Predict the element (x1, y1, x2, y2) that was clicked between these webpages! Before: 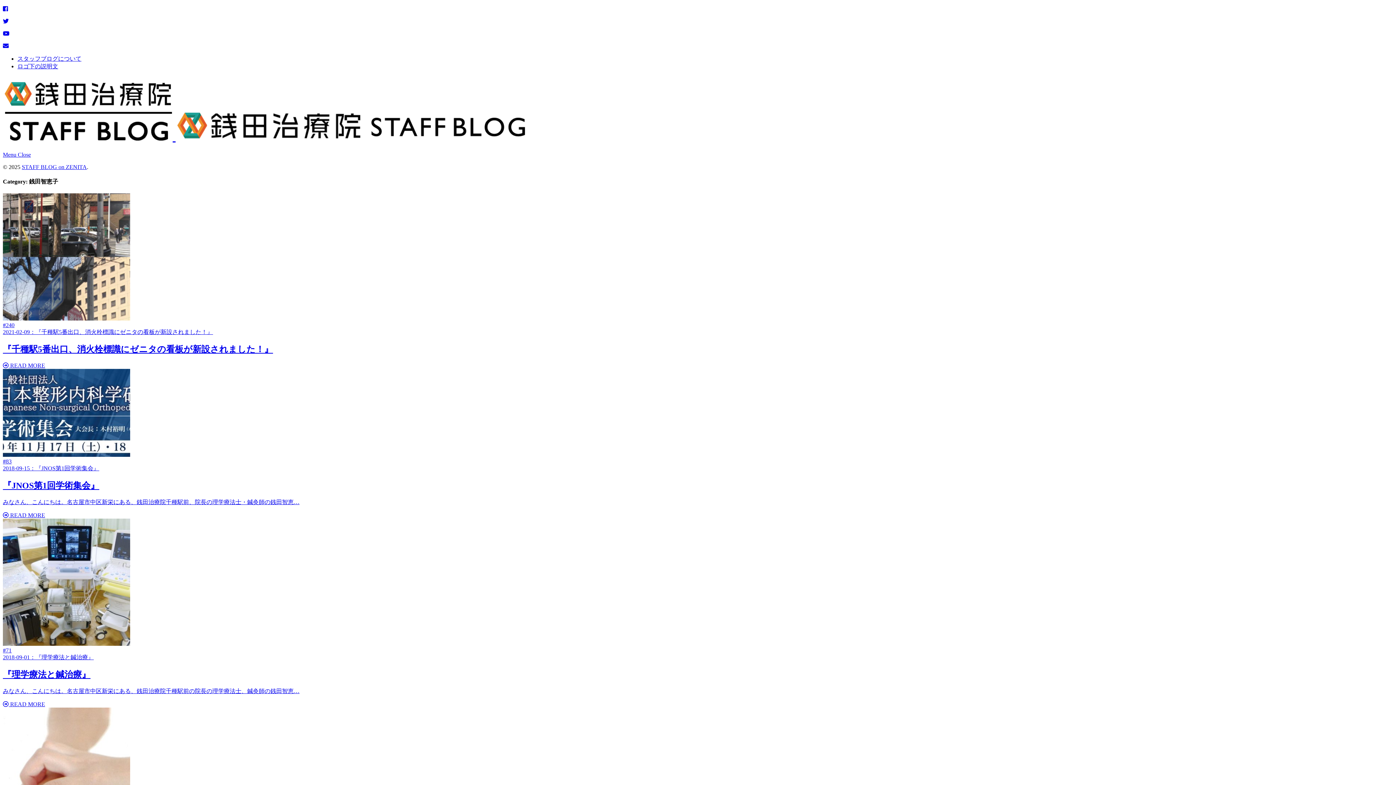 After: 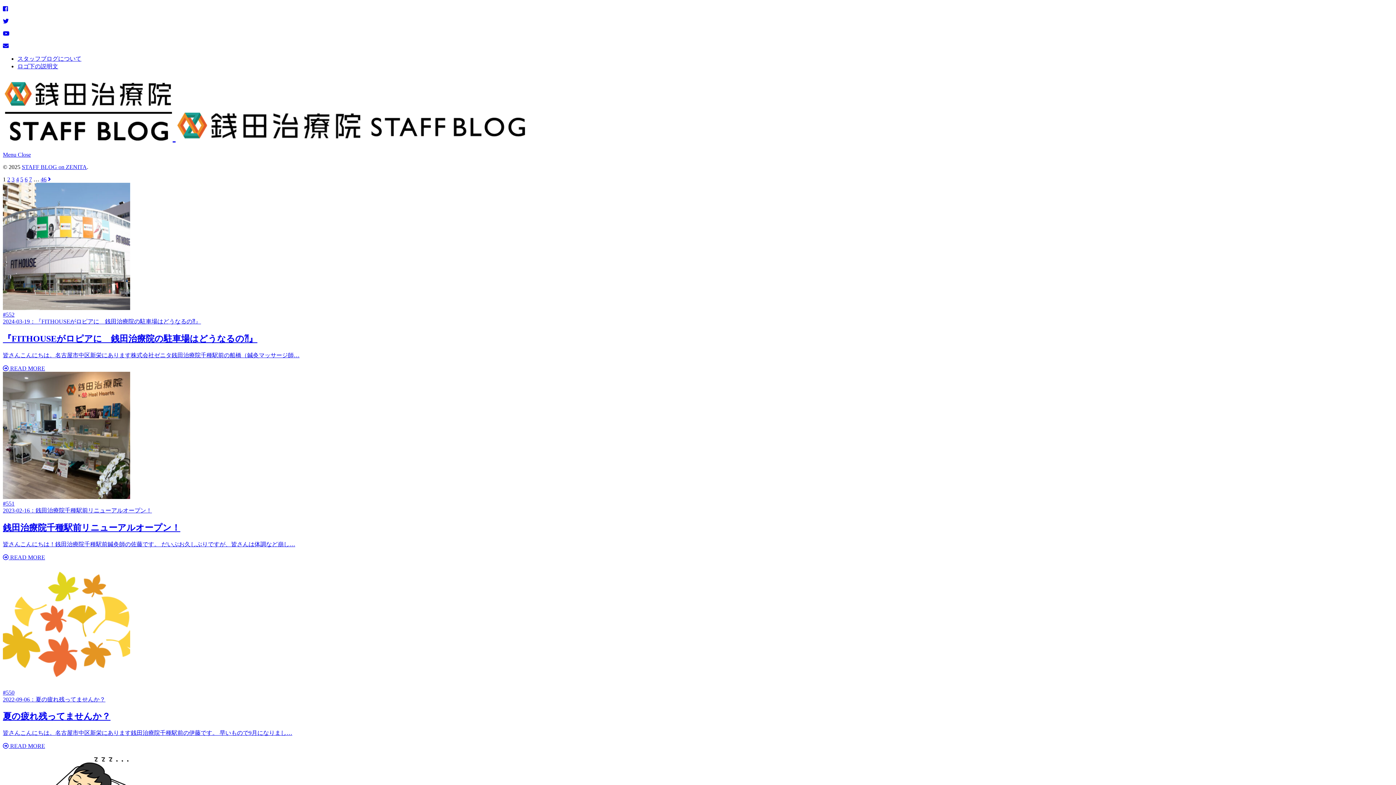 Action: label: STAFF BLOG on ZENITA bbox: (21, 163, 86, 170)